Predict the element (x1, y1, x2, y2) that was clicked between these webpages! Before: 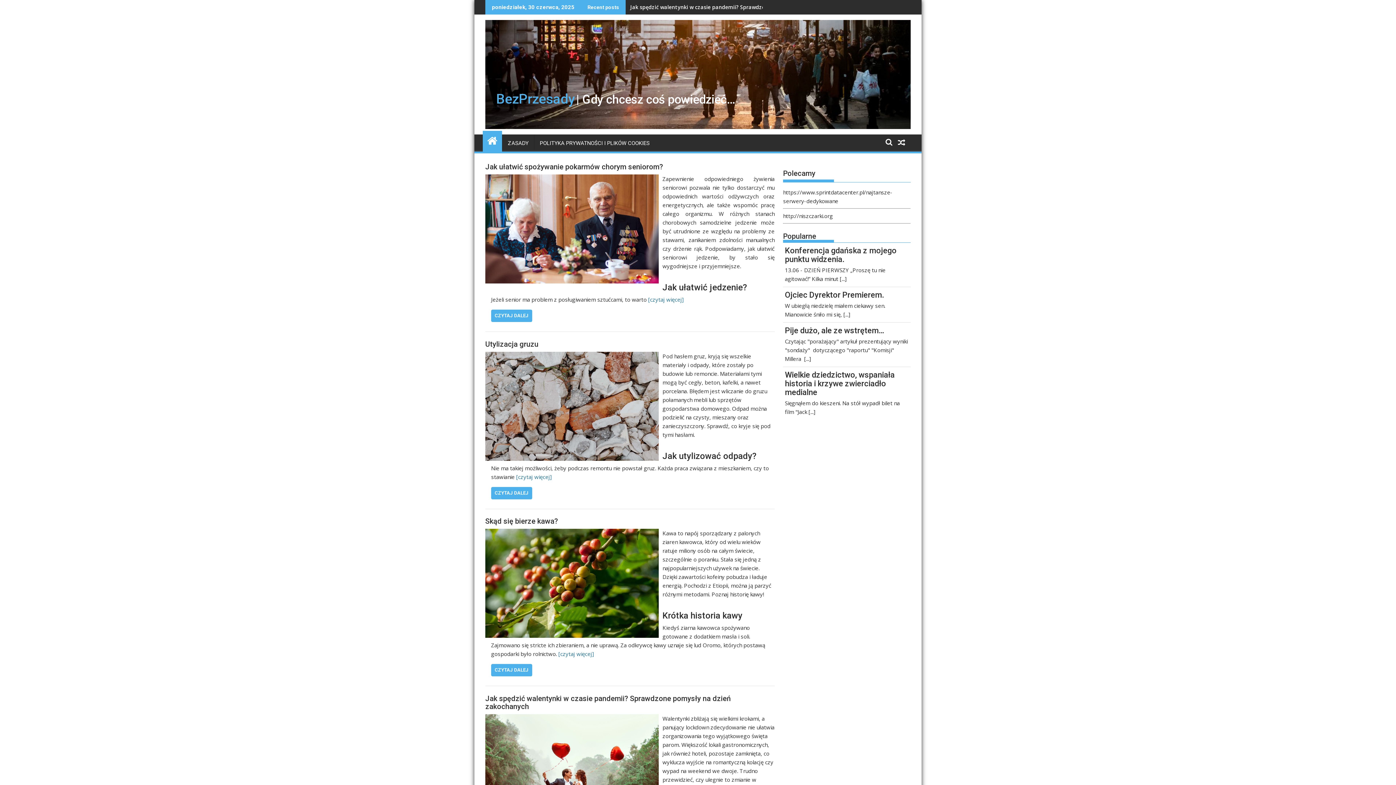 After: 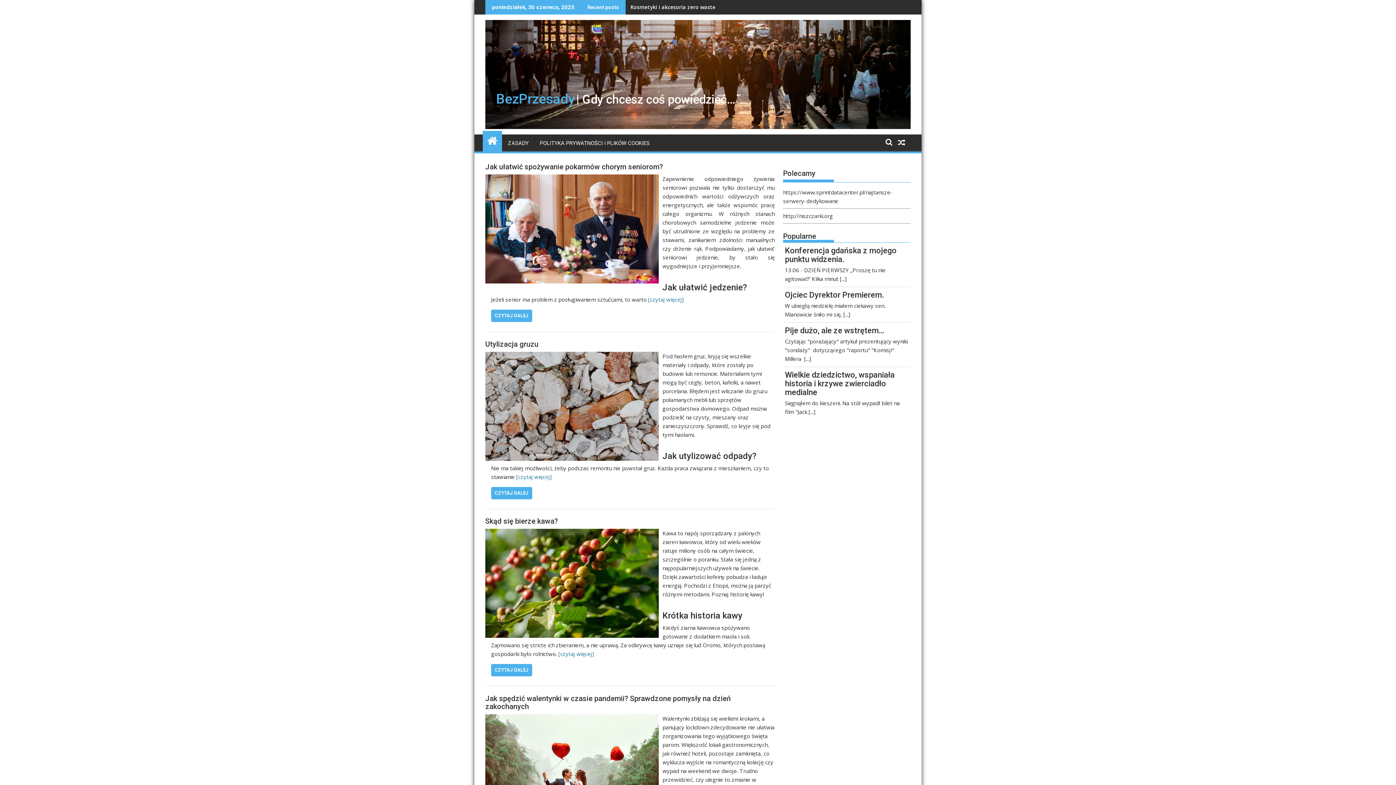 Action: bbox: (482, 130, 502, 149)